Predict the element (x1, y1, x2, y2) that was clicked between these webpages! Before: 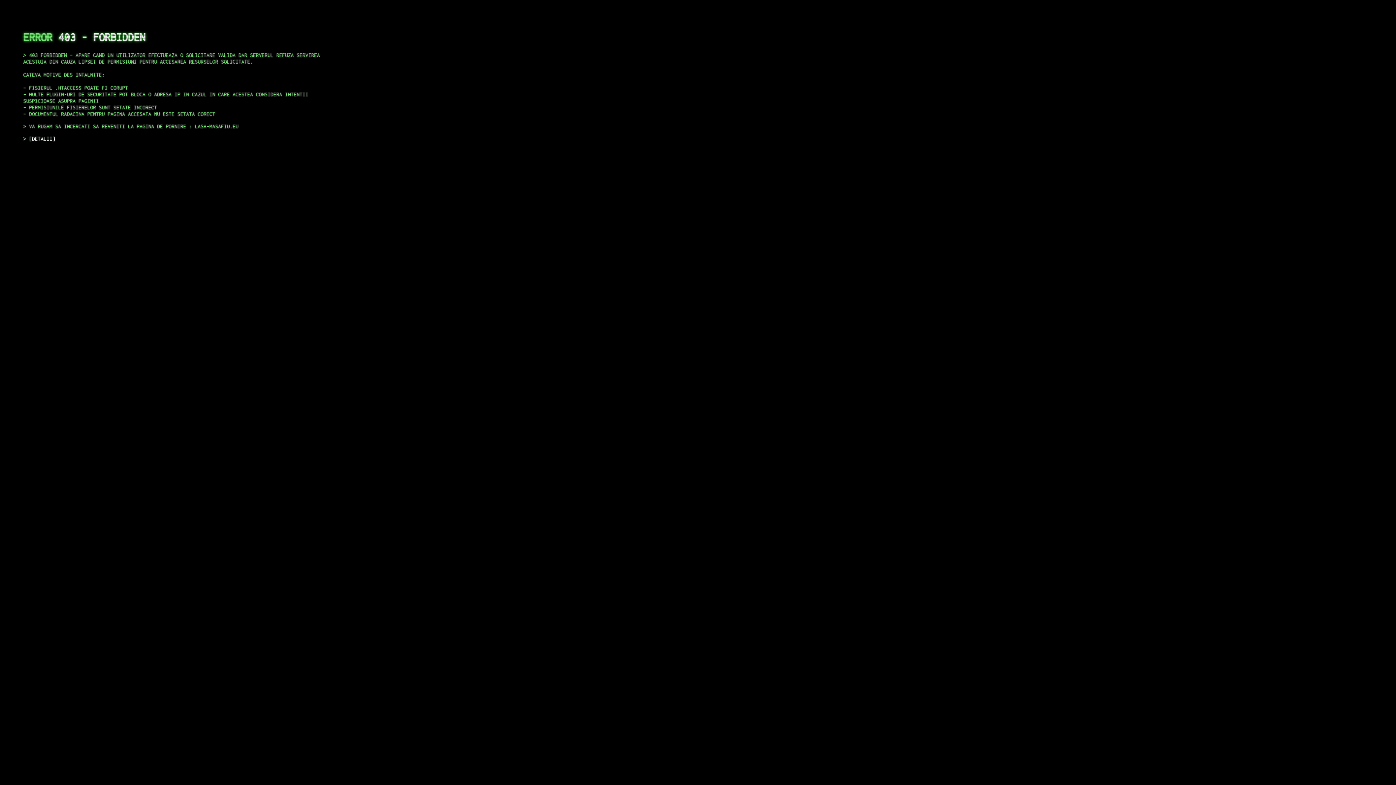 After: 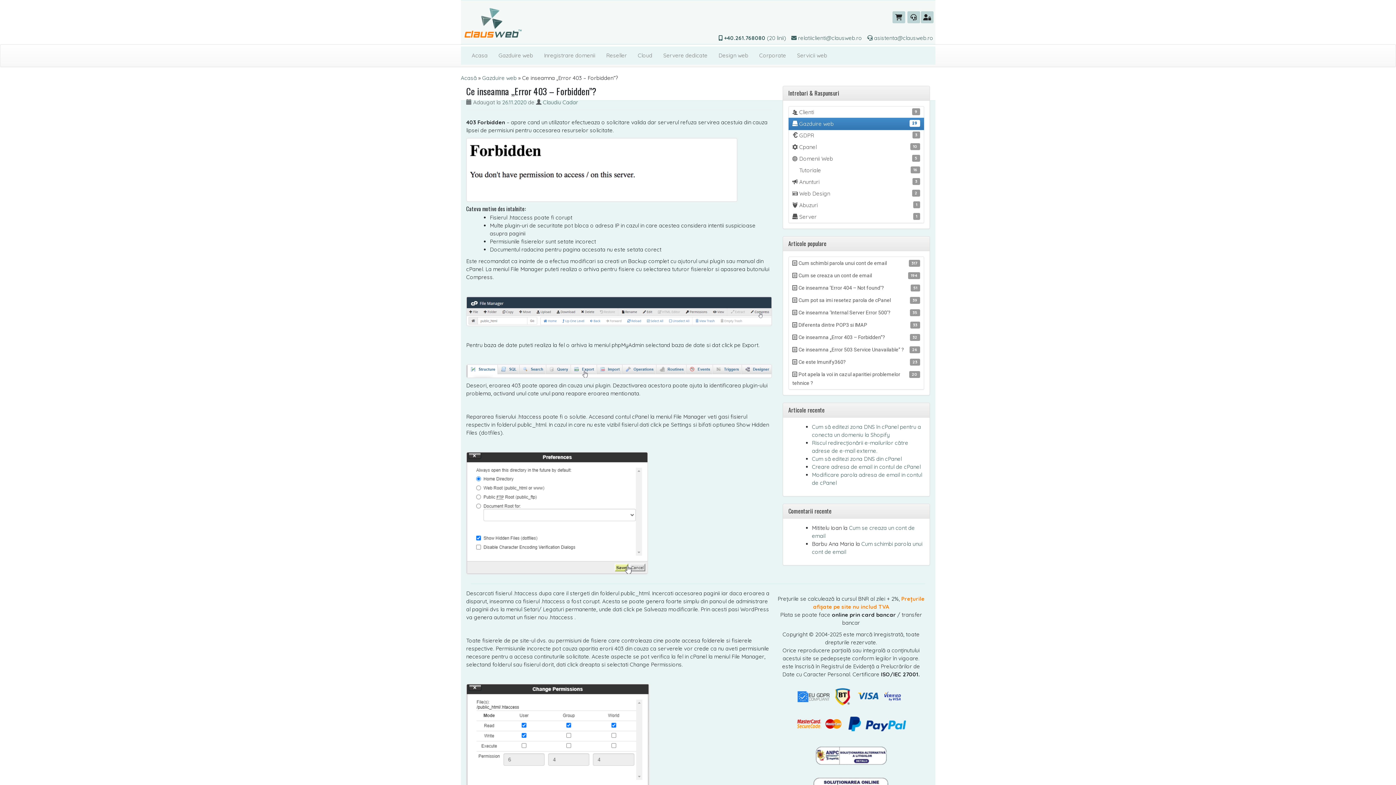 Action: label: DETALII bbox: (29, 135, 55, 141)